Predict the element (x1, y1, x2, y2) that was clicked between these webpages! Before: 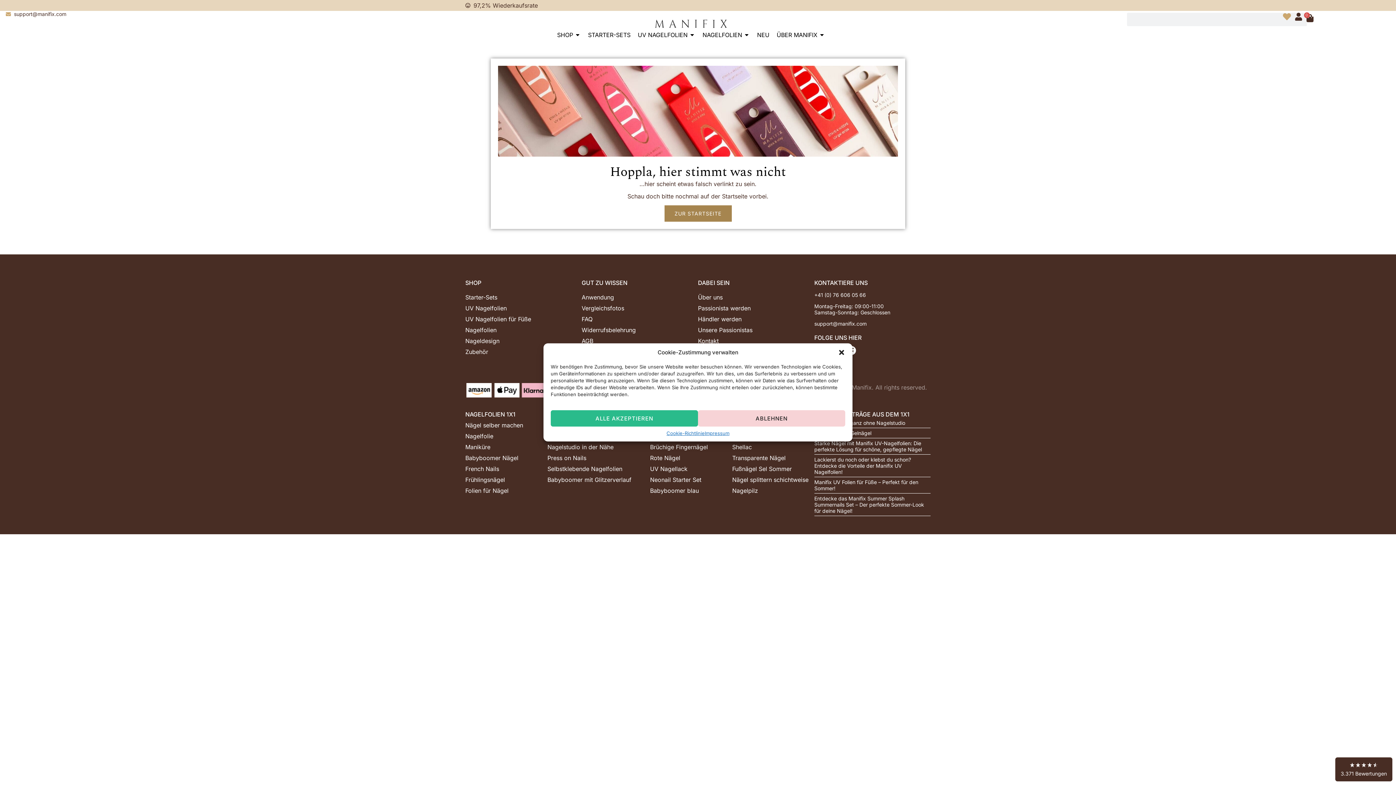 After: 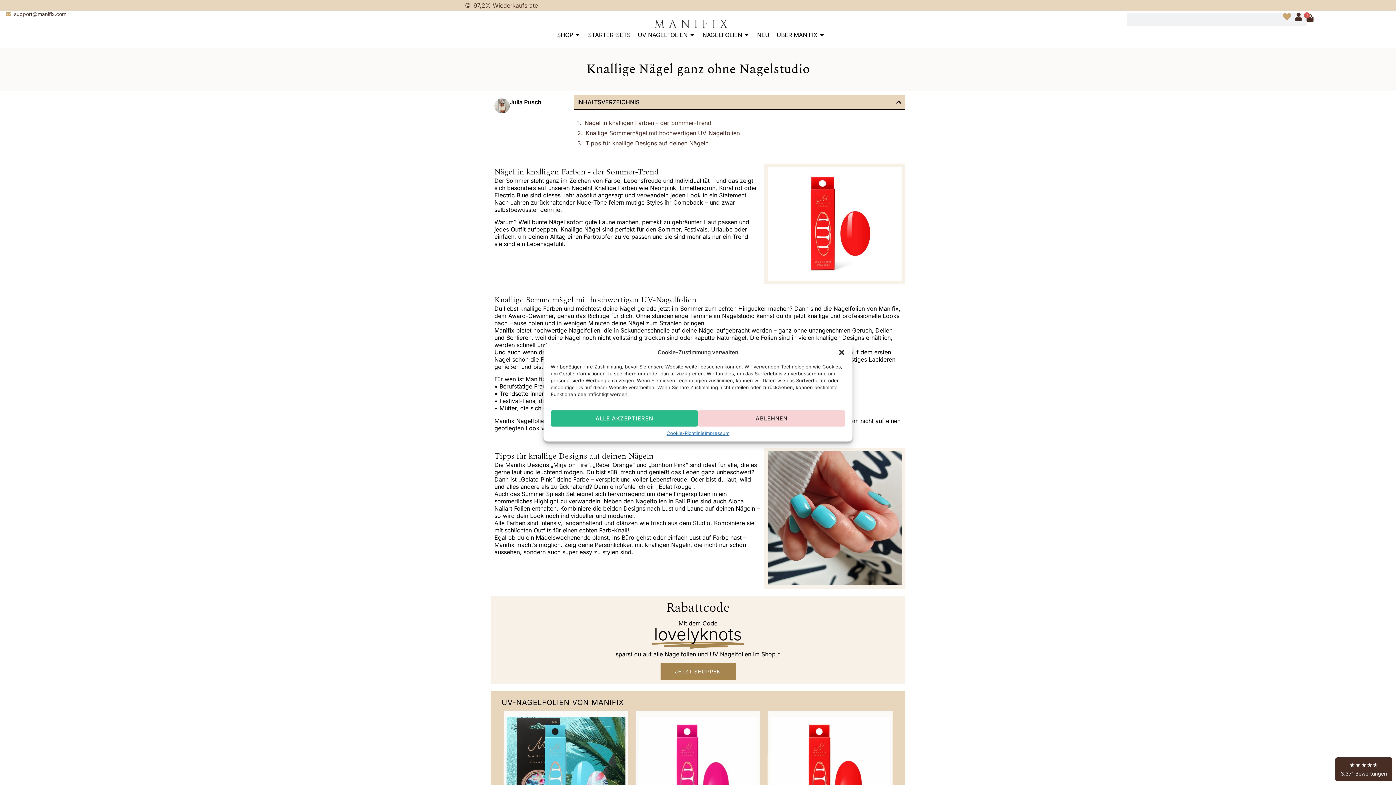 Action: label: Knallige Nägel ganz ohne Nagelstudio bbox: (814, 419, 905, 426)